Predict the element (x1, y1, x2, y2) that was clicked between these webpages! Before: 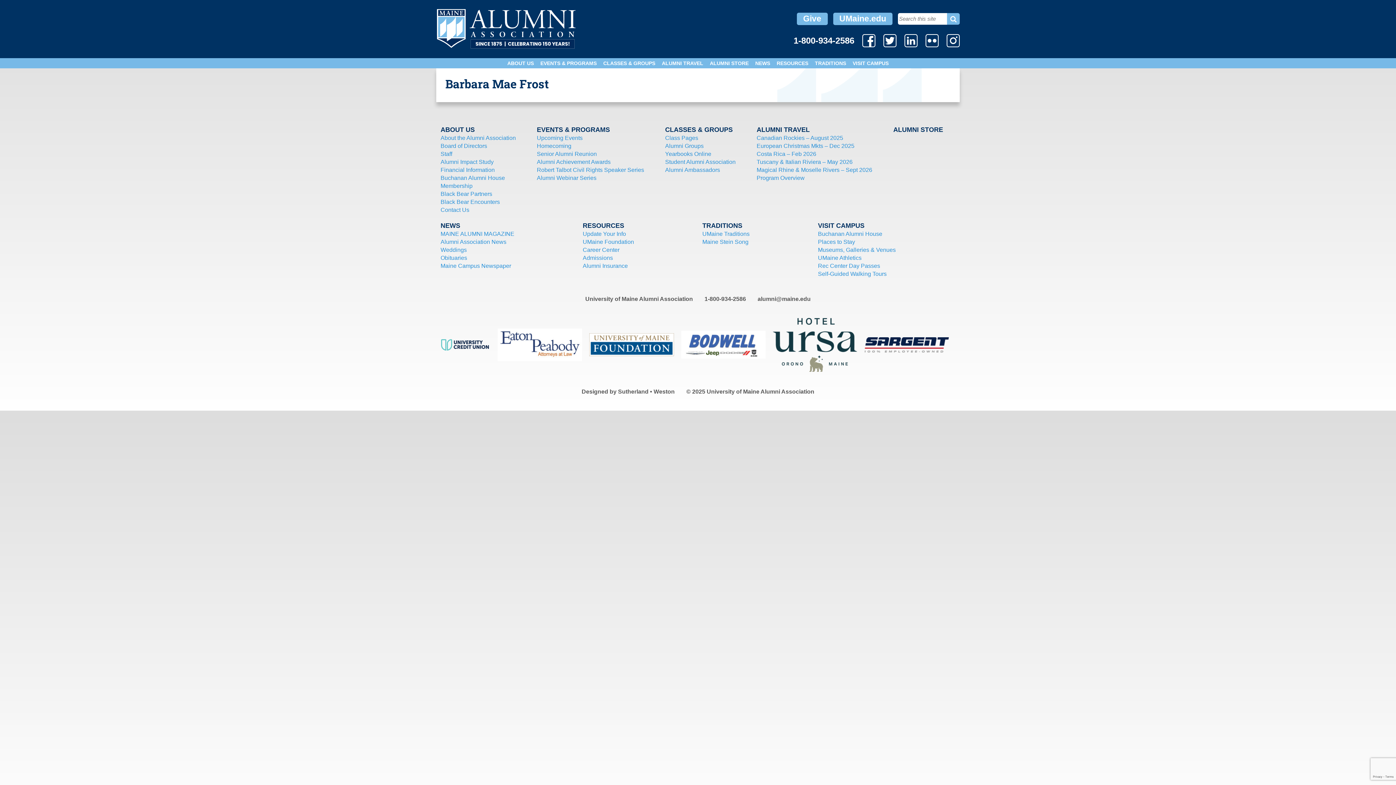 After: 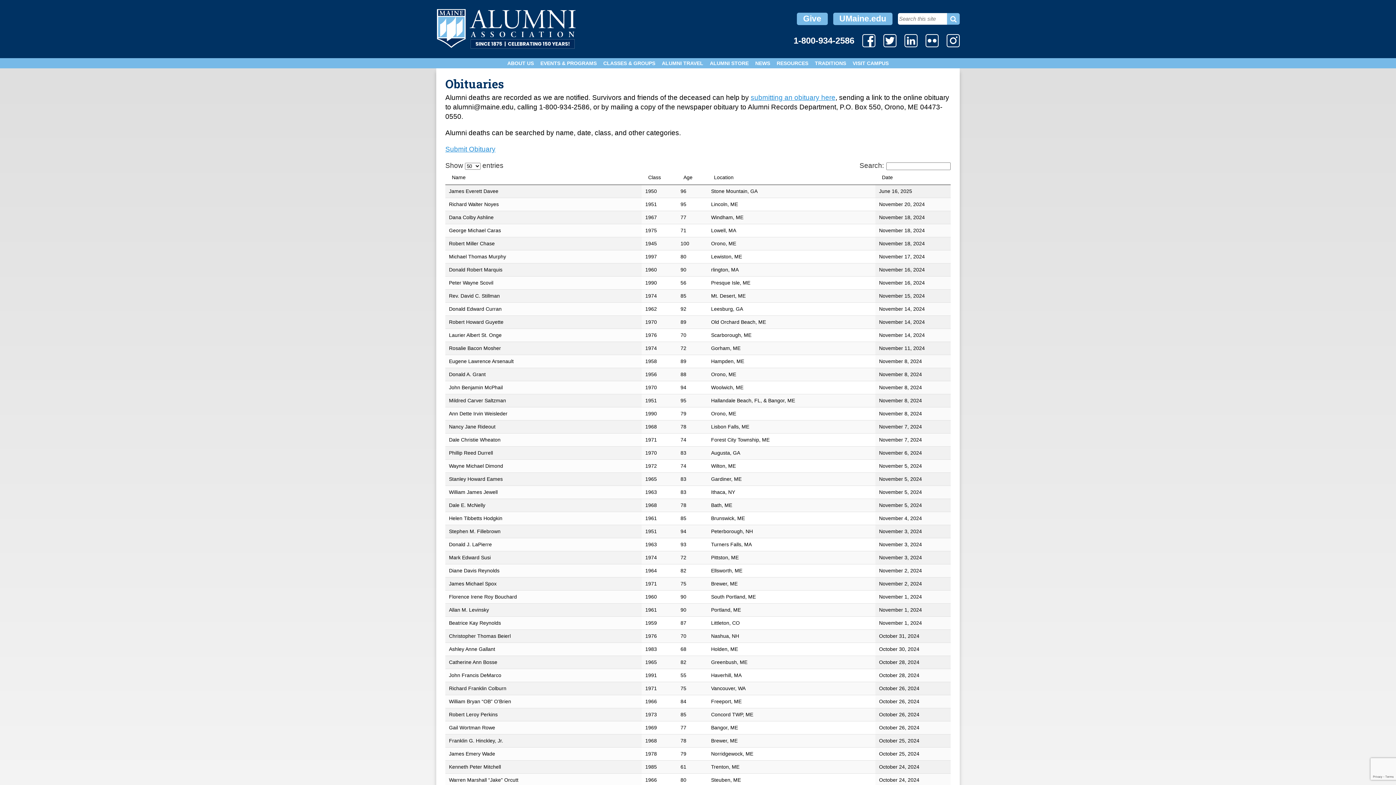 Action: label: Obituaries bbox: (440, 254, 468, 261)